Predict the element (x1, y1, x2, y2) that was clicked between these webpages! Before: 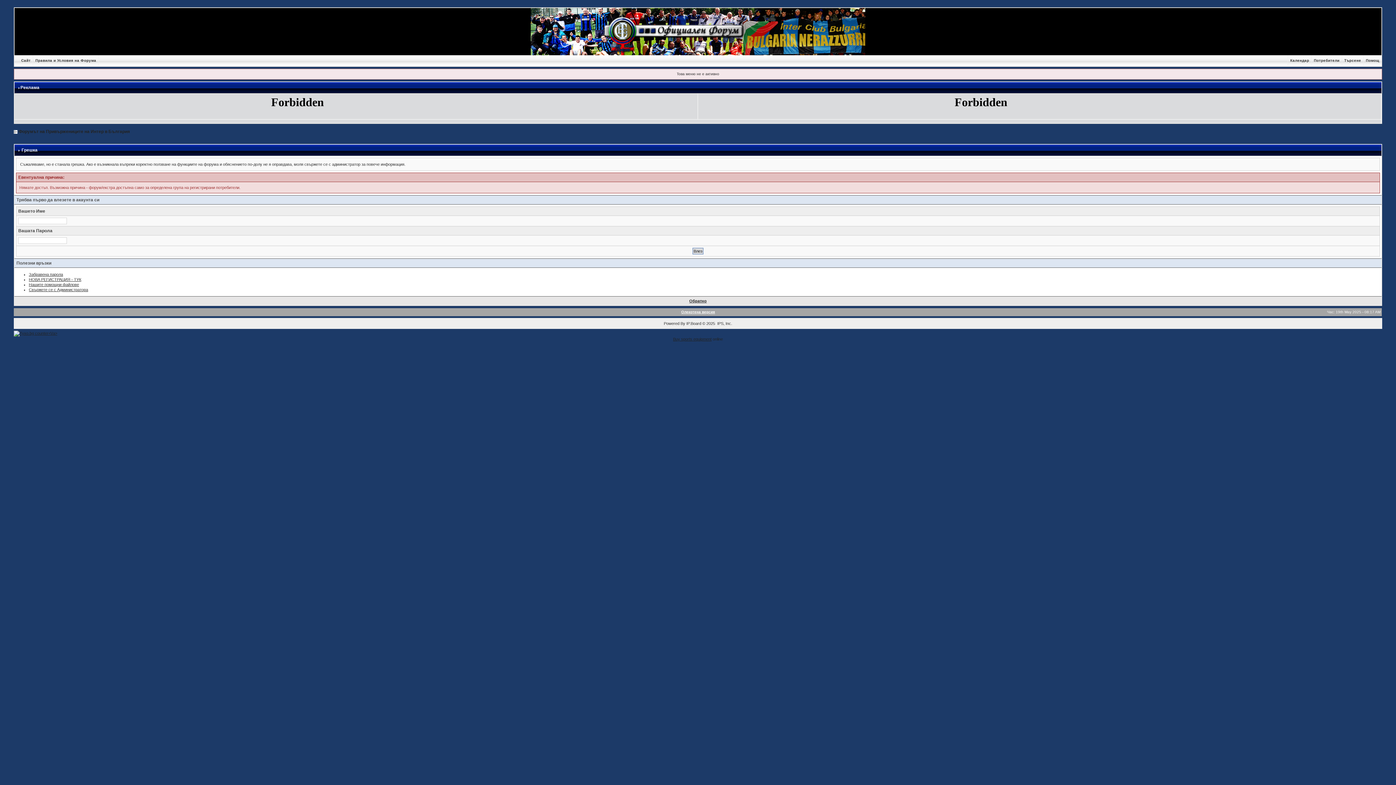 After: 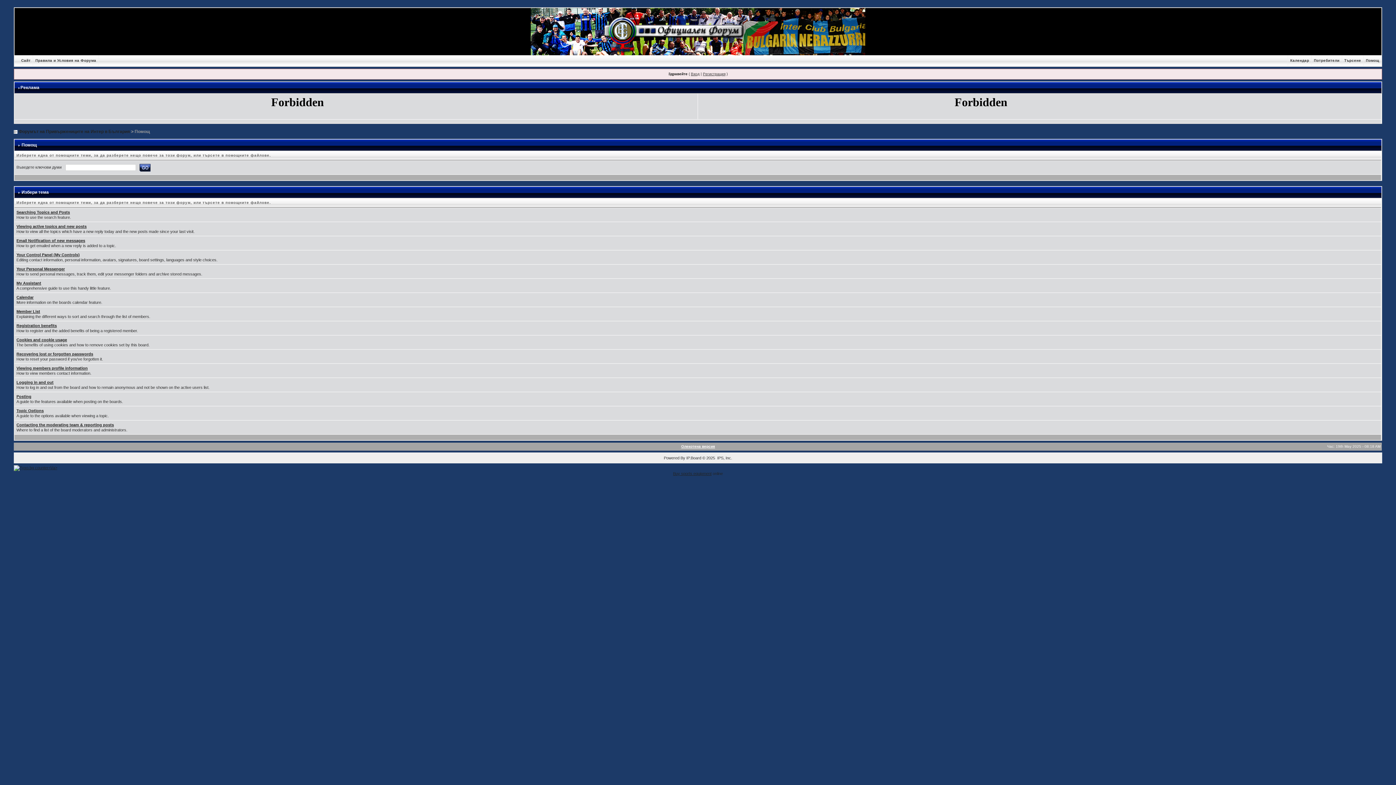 Action: bbox: (1364, 58, 1381, 62) label: Помощ